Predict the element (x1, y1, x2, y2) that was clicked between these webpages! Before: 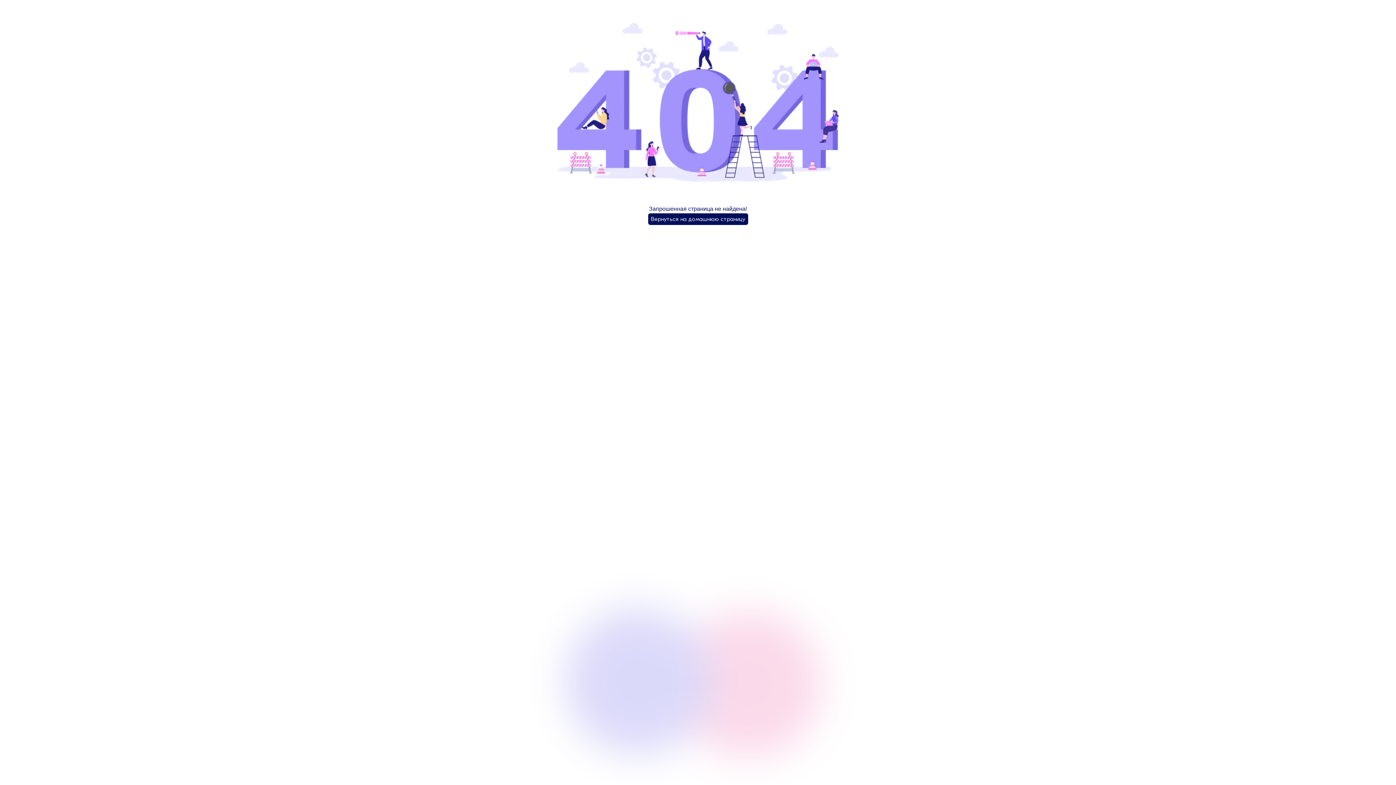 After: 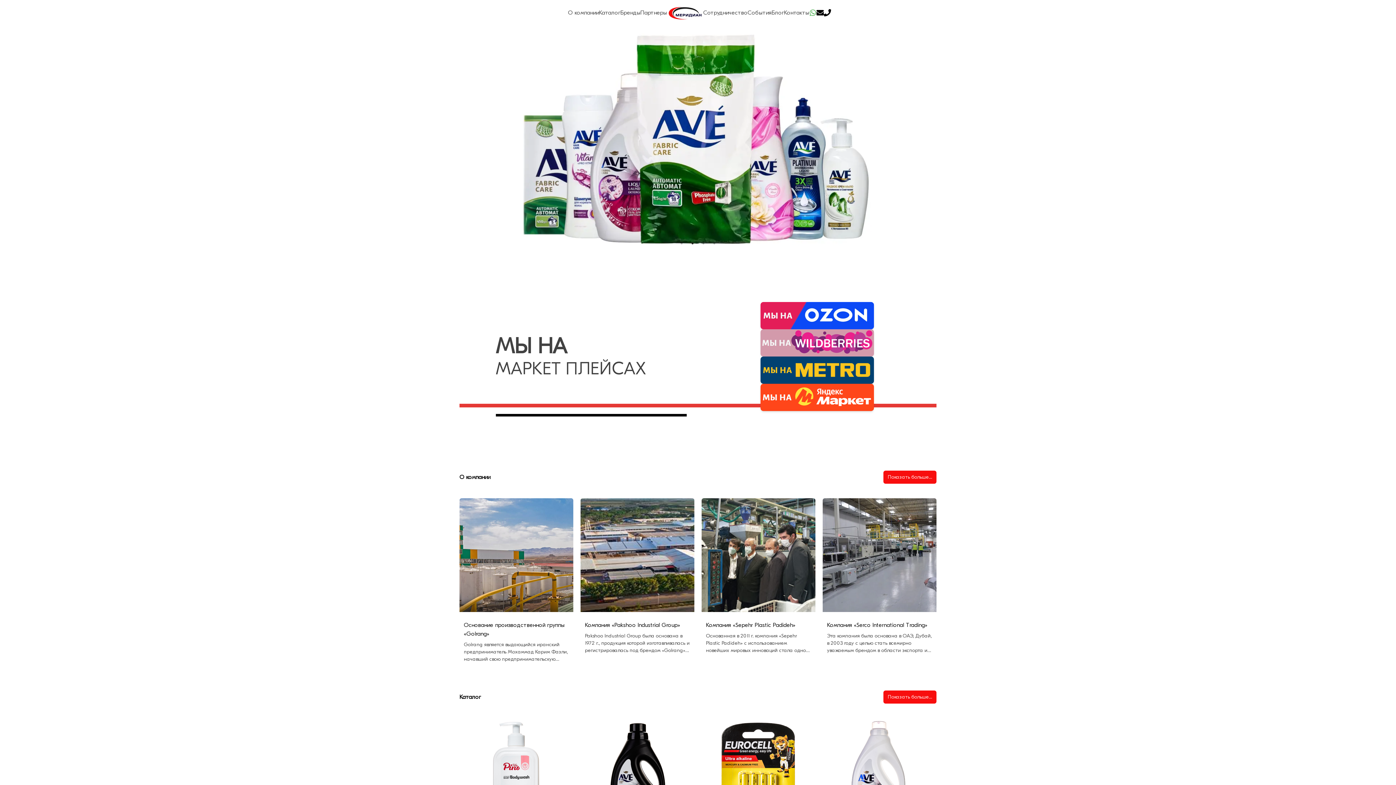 Action: bbox: (648, 213, 748, 225) label: Вернуться на домашнюю страницу